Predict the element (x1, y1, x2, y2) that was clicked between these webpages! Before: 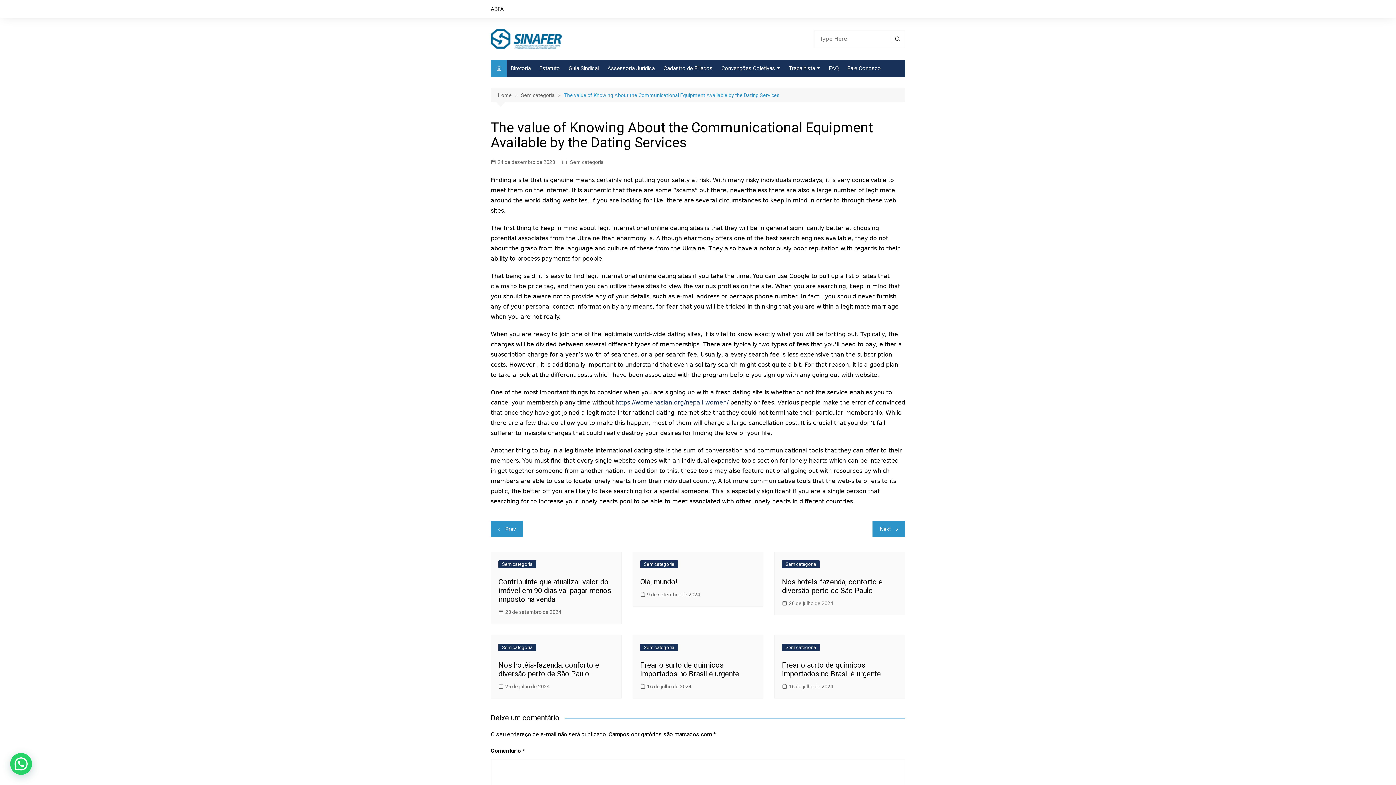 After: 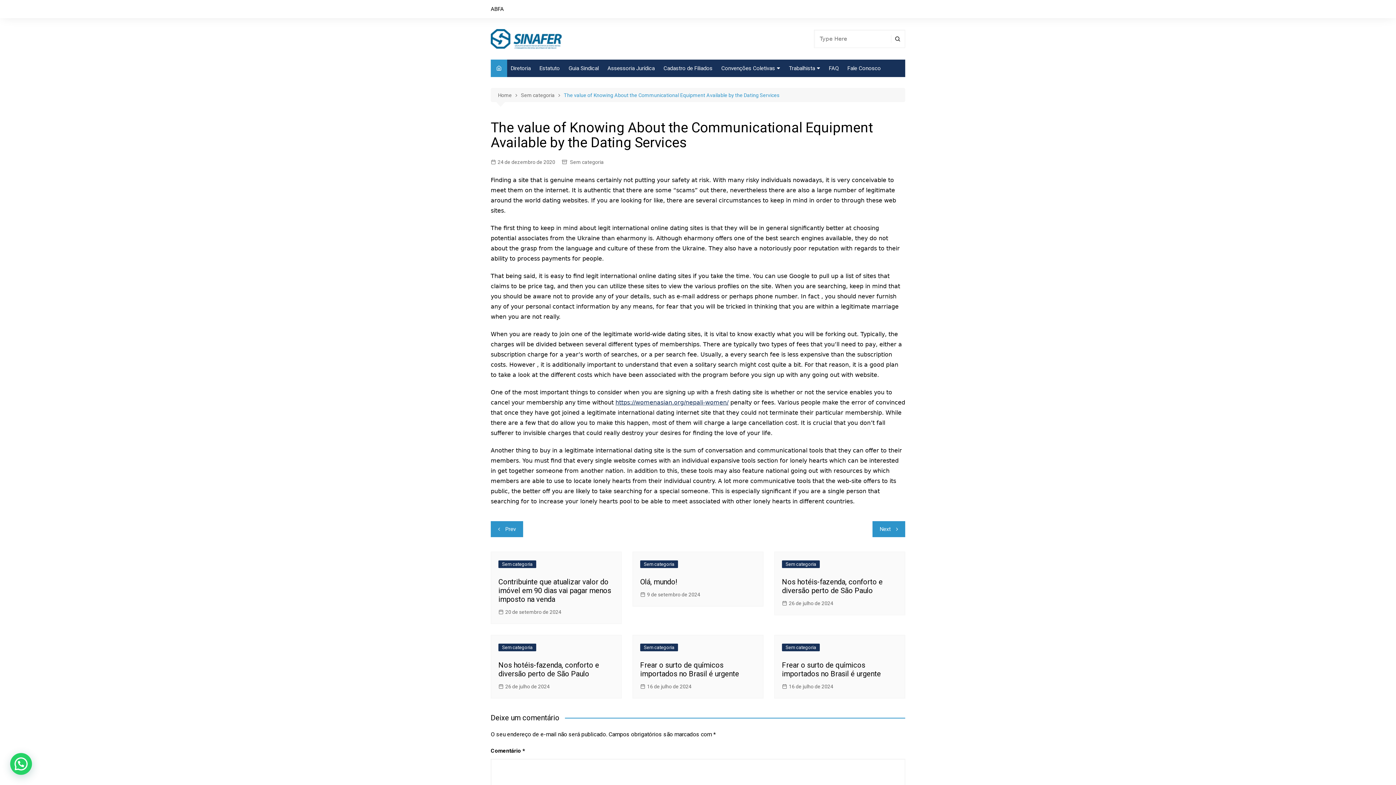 Action: bbox: (490, 158, 555, 166) label: 24 de dezembro de 2020